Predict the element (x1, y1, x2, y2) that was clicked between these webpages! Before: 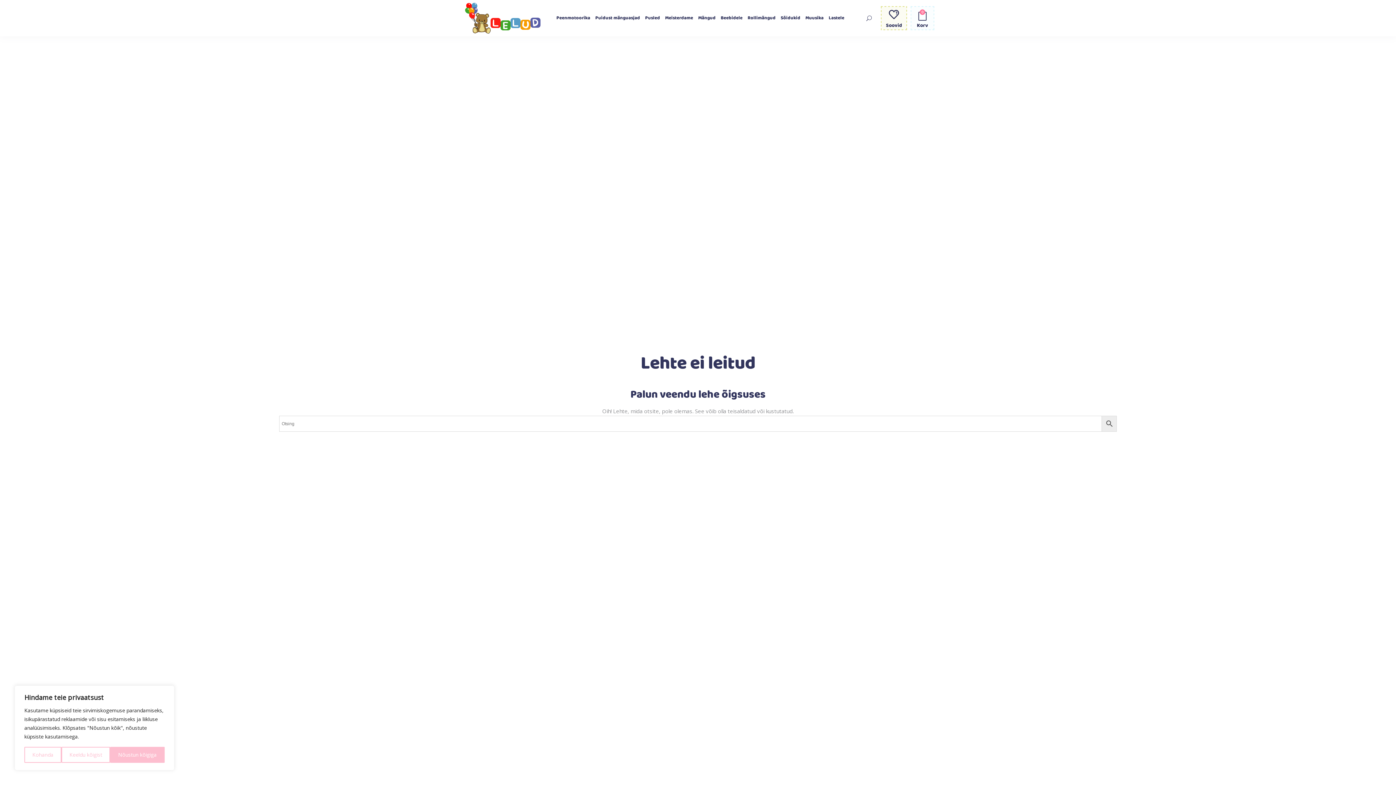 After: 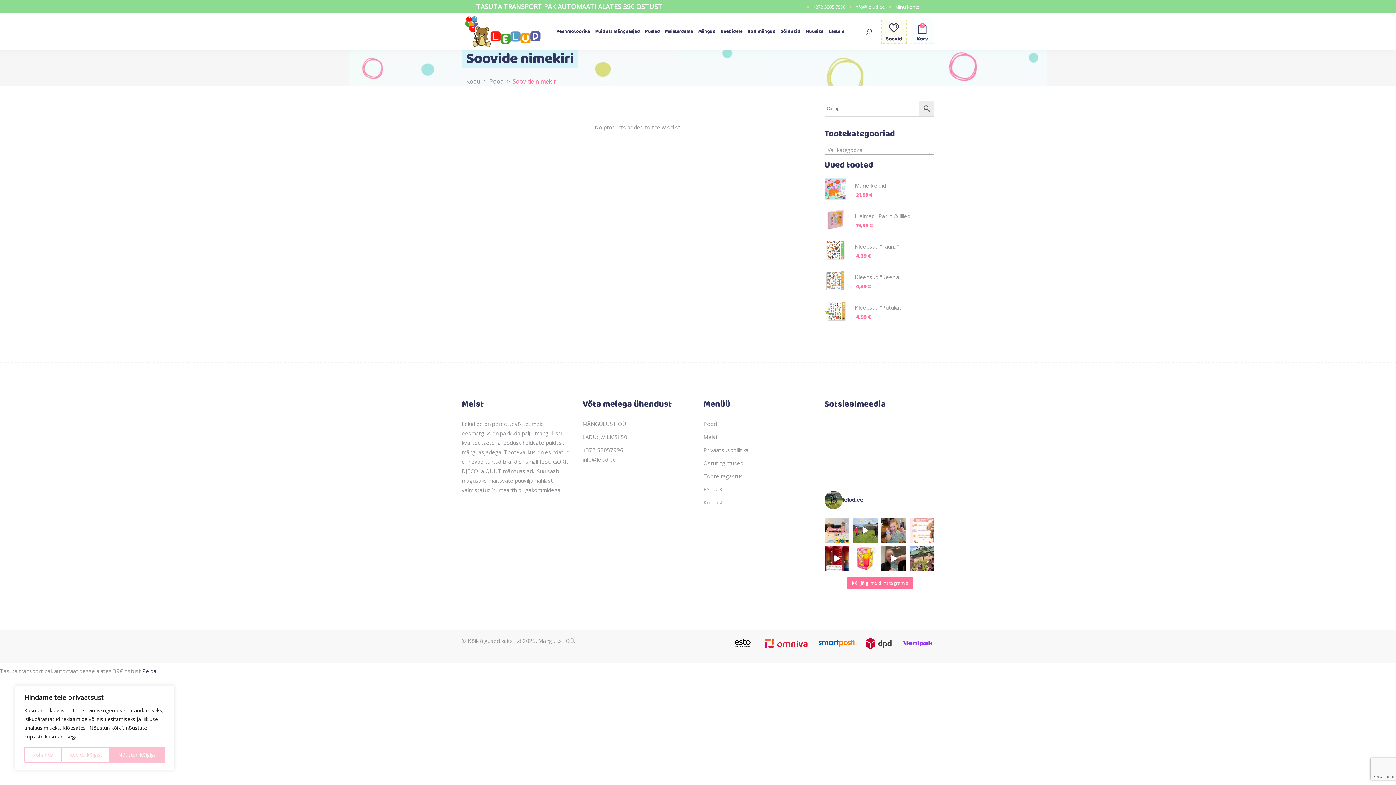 Action: bbox: (881, 21, 907, 28) label: Soovid